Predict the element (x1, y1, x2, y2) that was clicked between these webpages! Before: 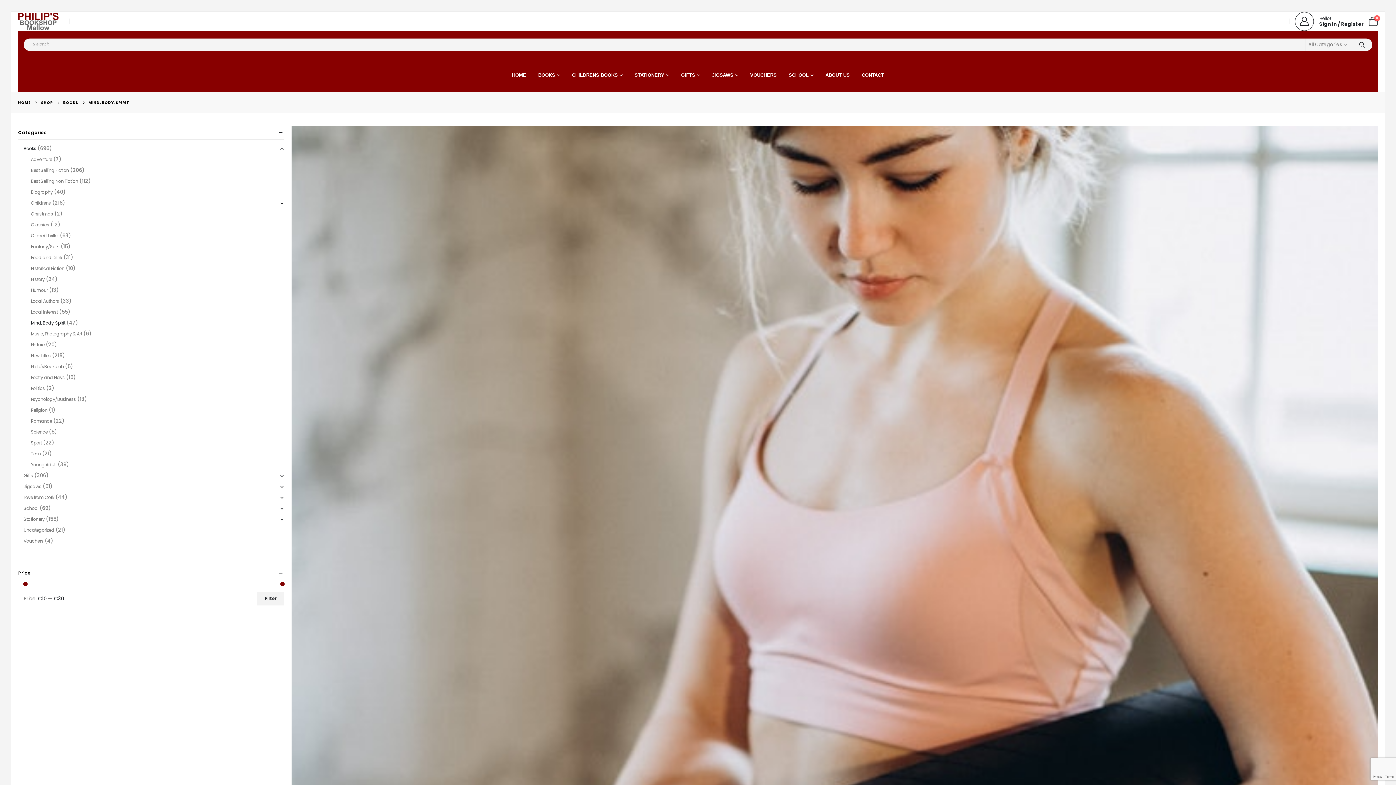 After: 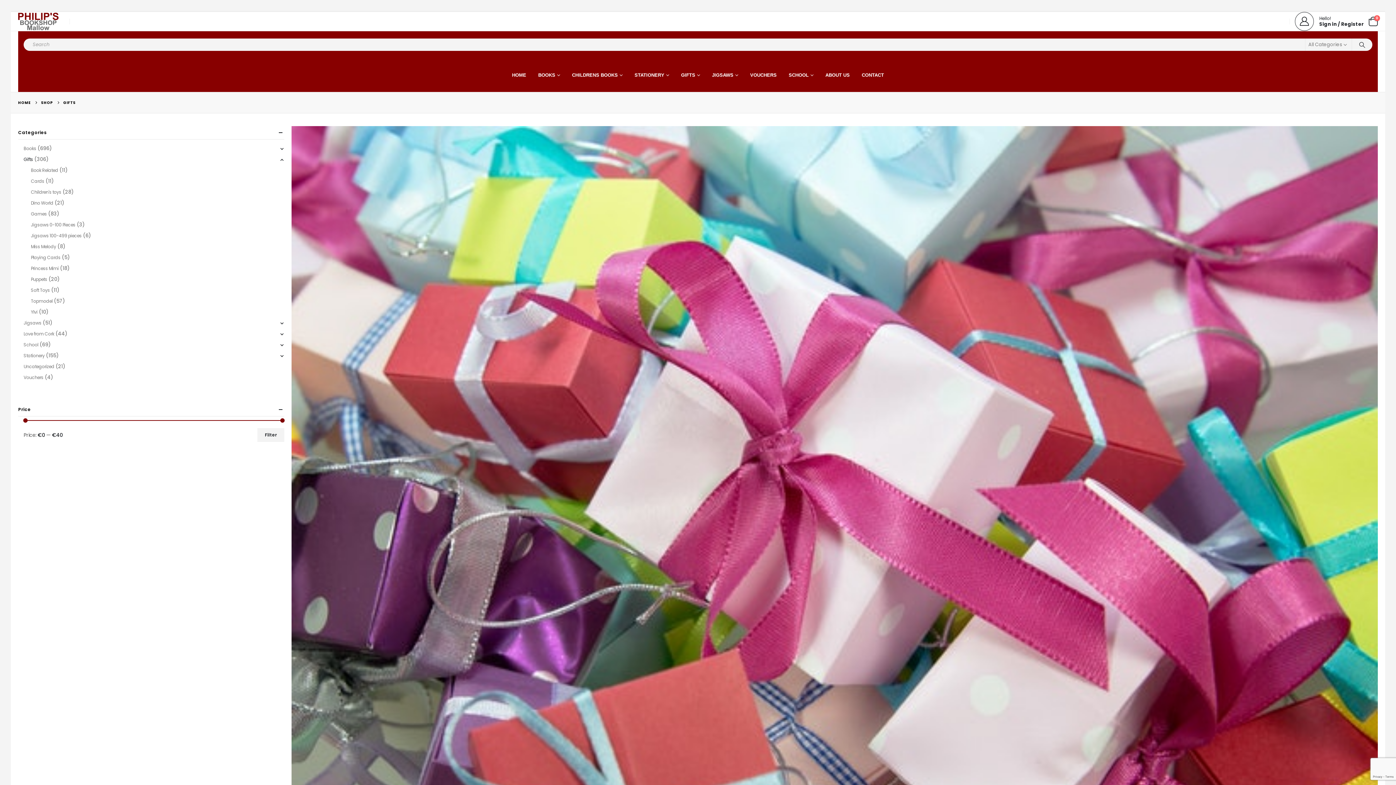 Action: label: GIFTS bbox: (675, 58, 706, 92)